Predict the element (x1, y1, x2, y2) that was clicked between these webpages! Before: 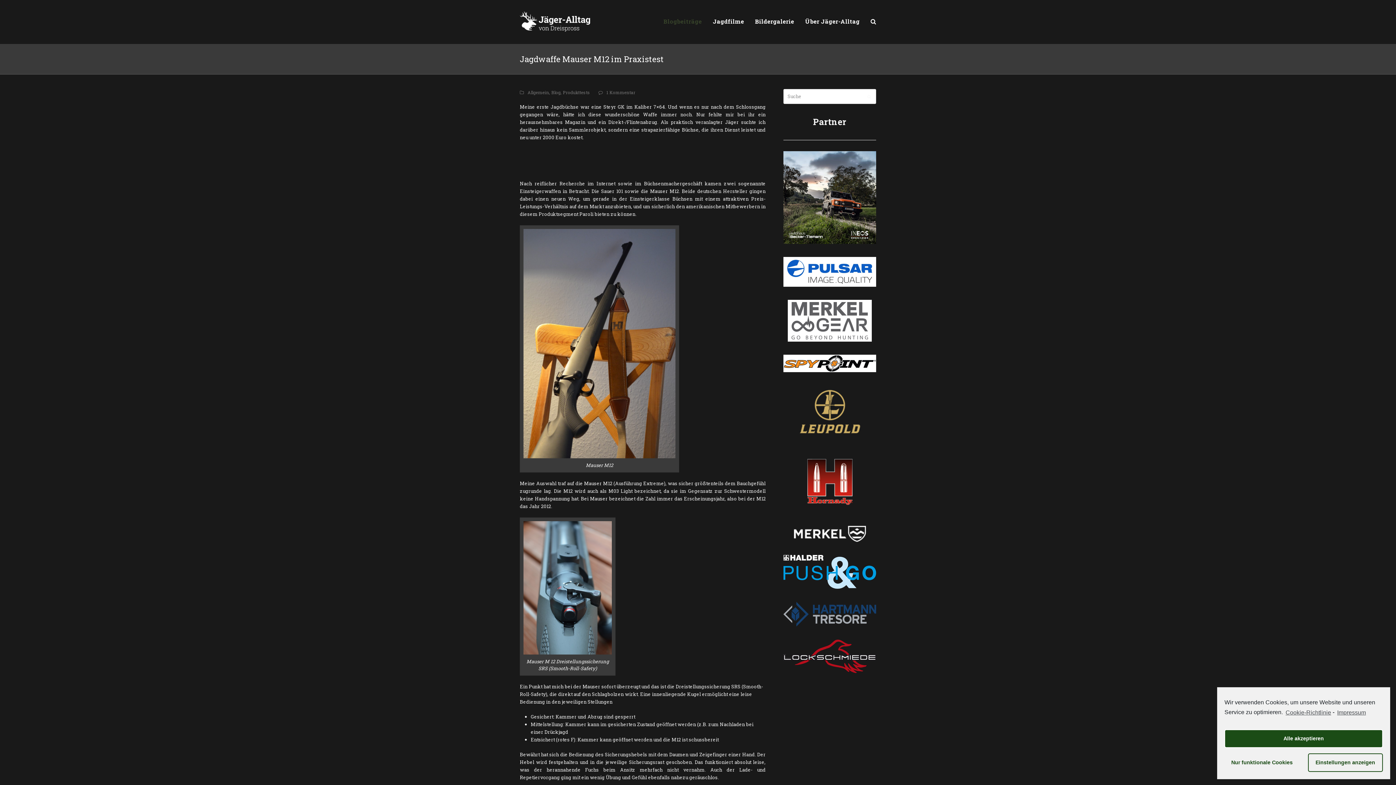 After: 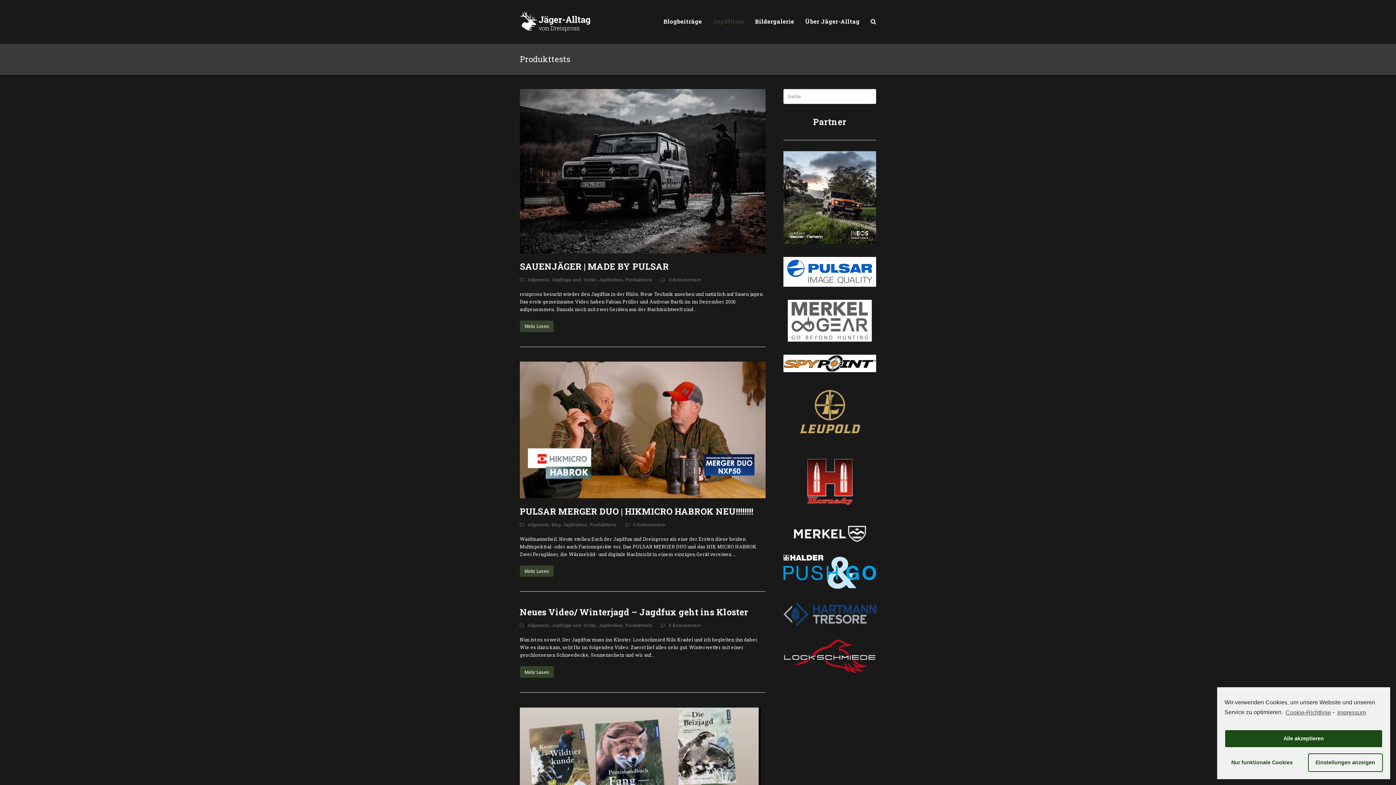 Action: label: Produkttests bbox: (563, 89, 590, 95)